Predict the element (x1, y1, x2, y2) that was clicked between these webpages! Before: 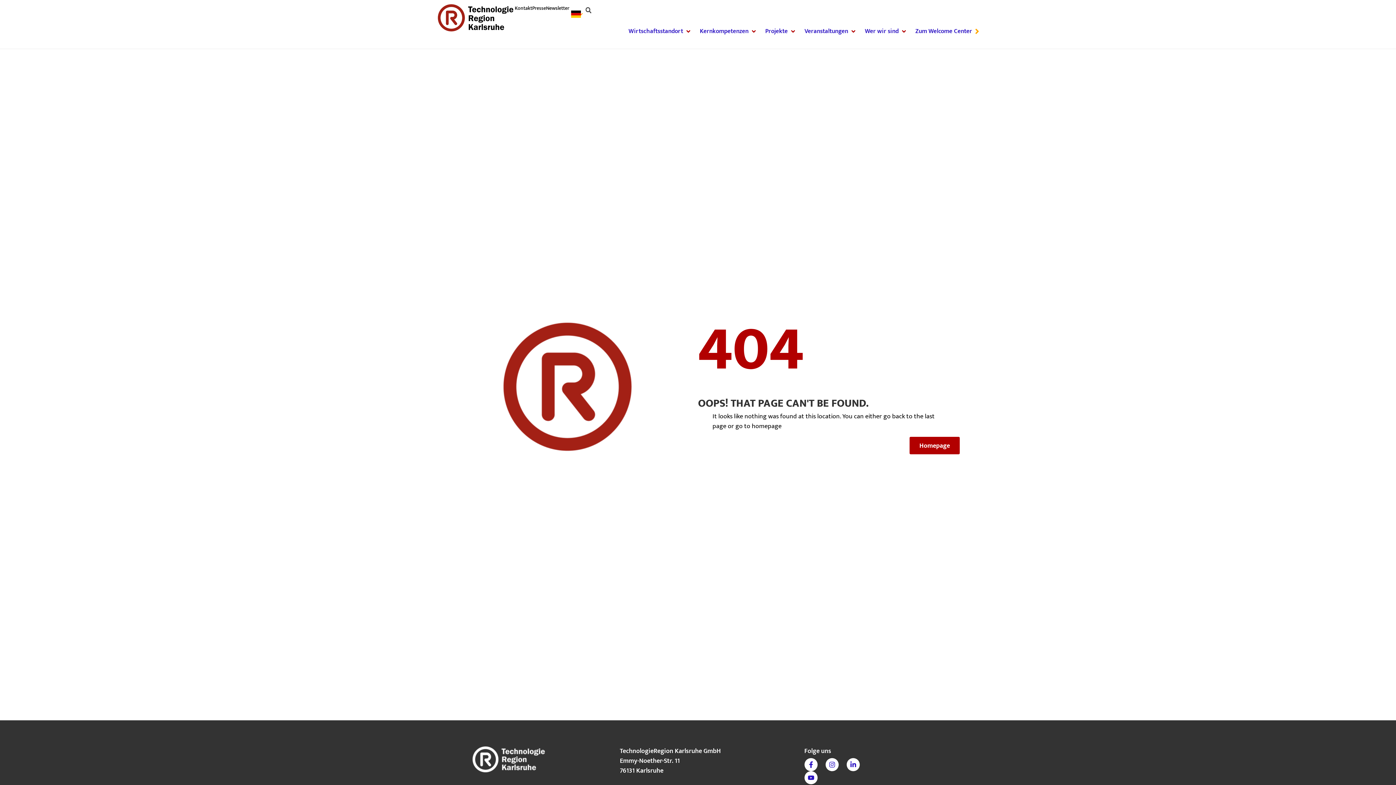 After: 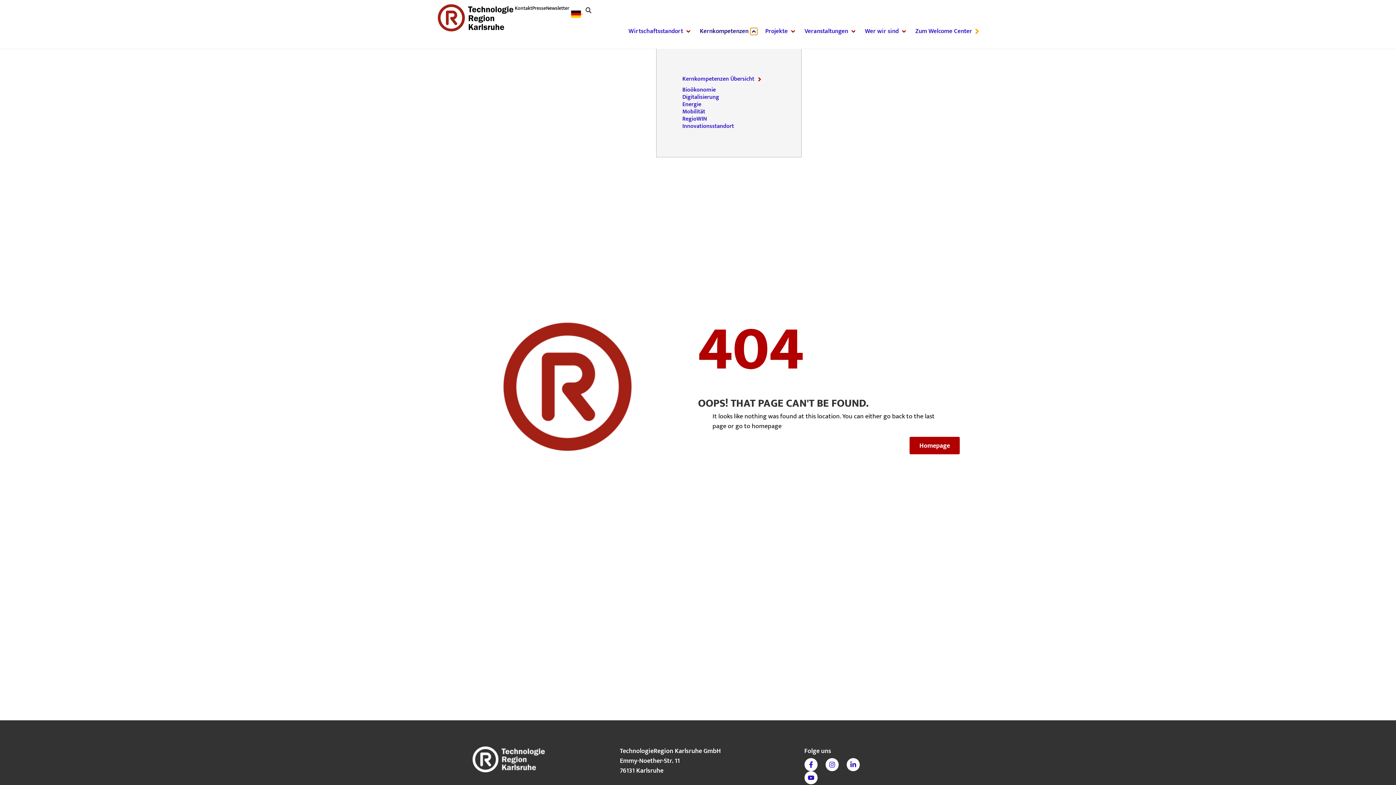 Action: label: Open Kernkompetenzen bbox: (750, 27, 757, 34)